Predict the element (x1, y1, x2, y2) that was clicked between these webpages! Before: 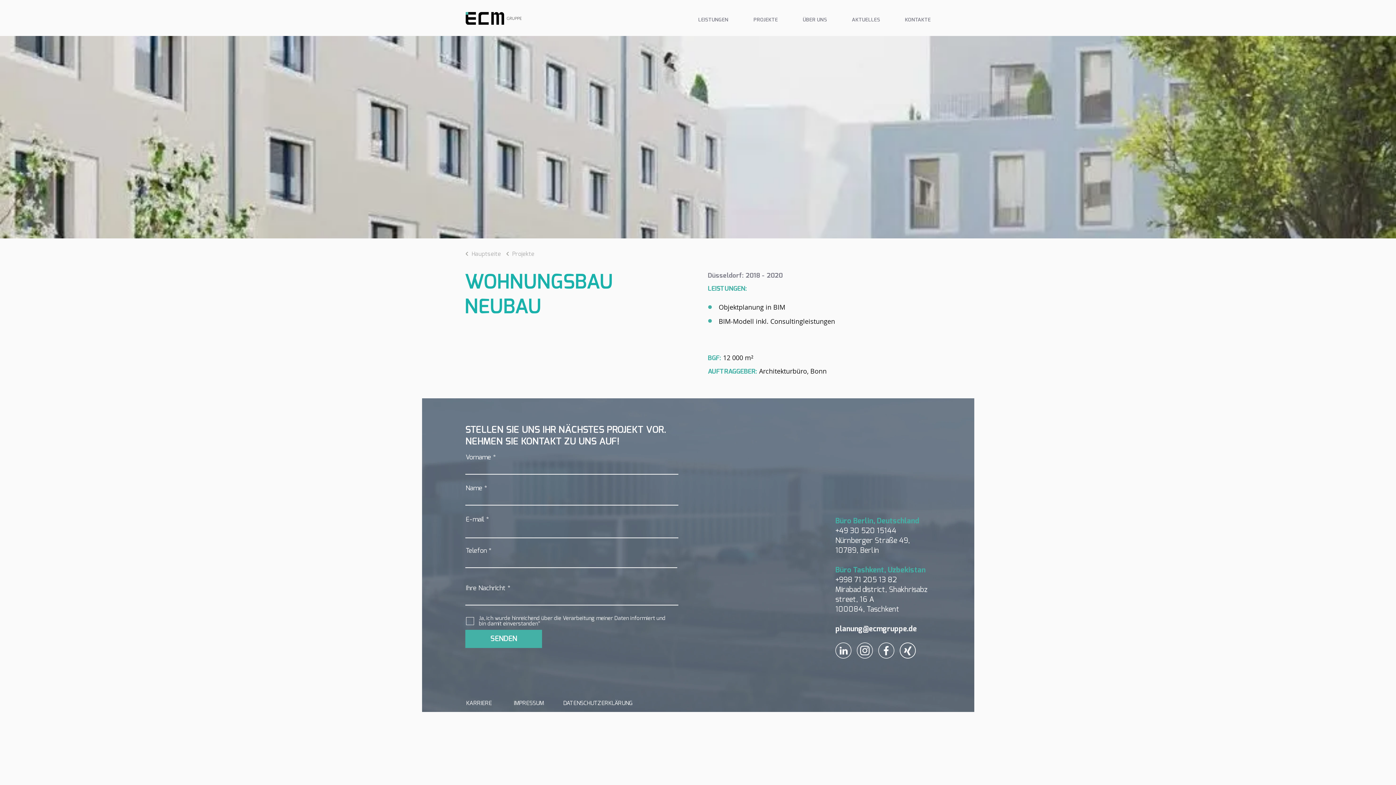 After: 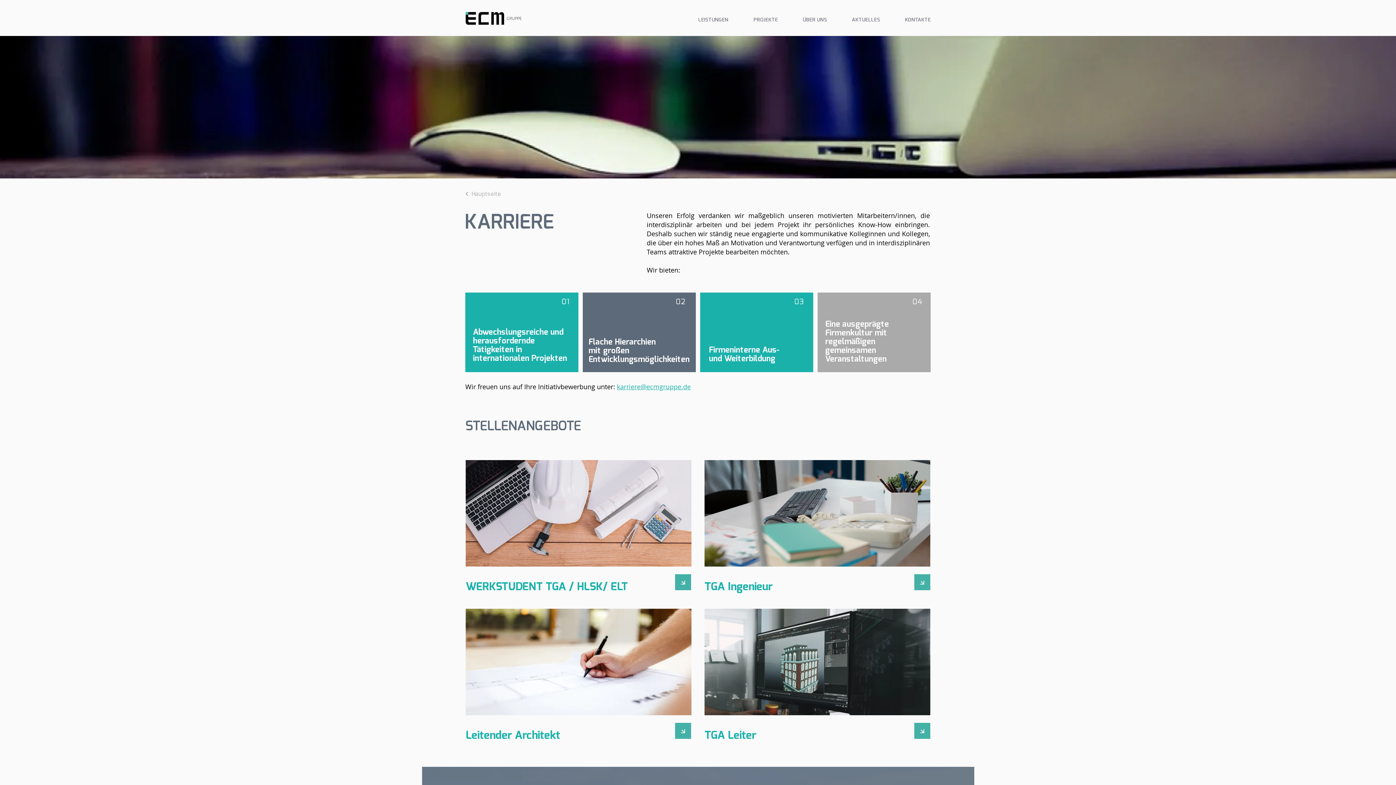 Action: label: KARRIERE bbox: (466, 699, 492, 707)